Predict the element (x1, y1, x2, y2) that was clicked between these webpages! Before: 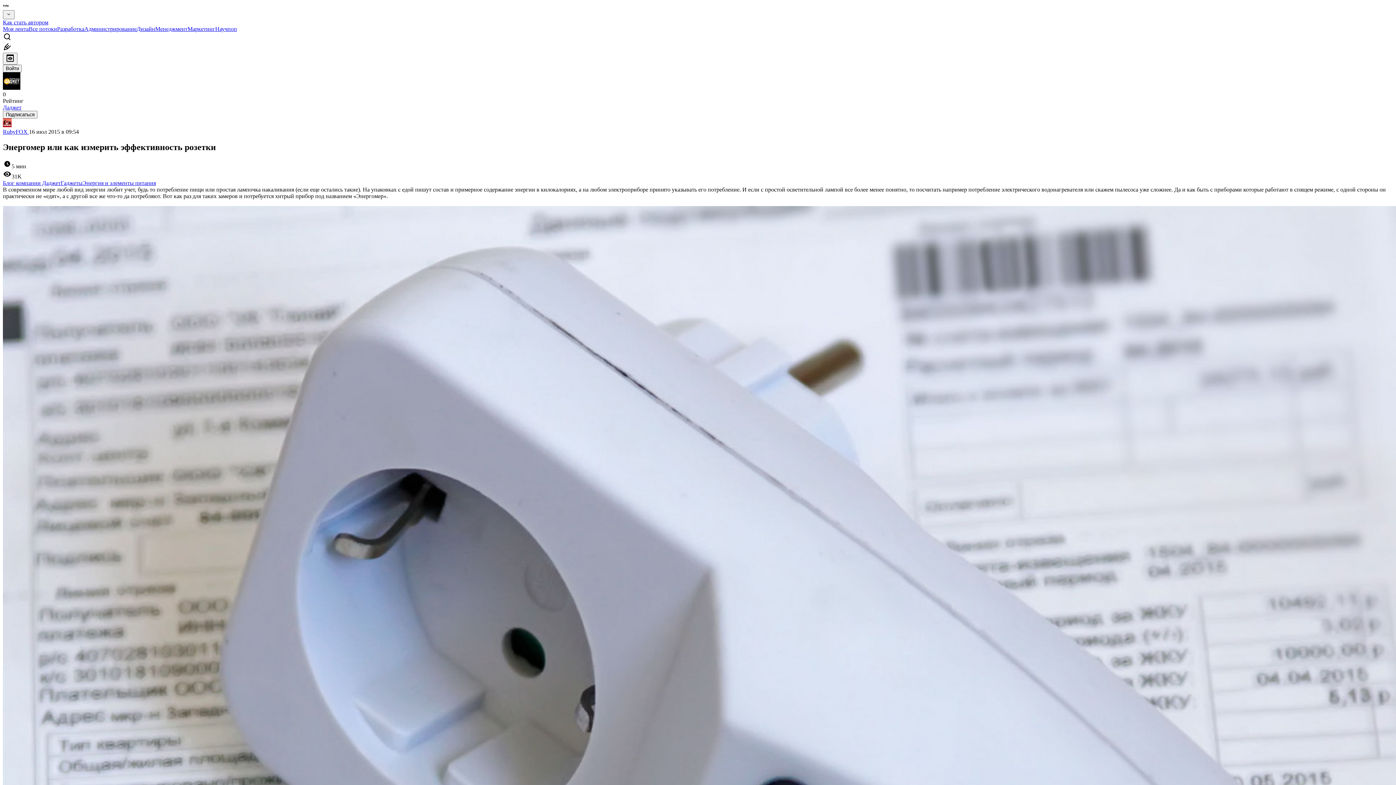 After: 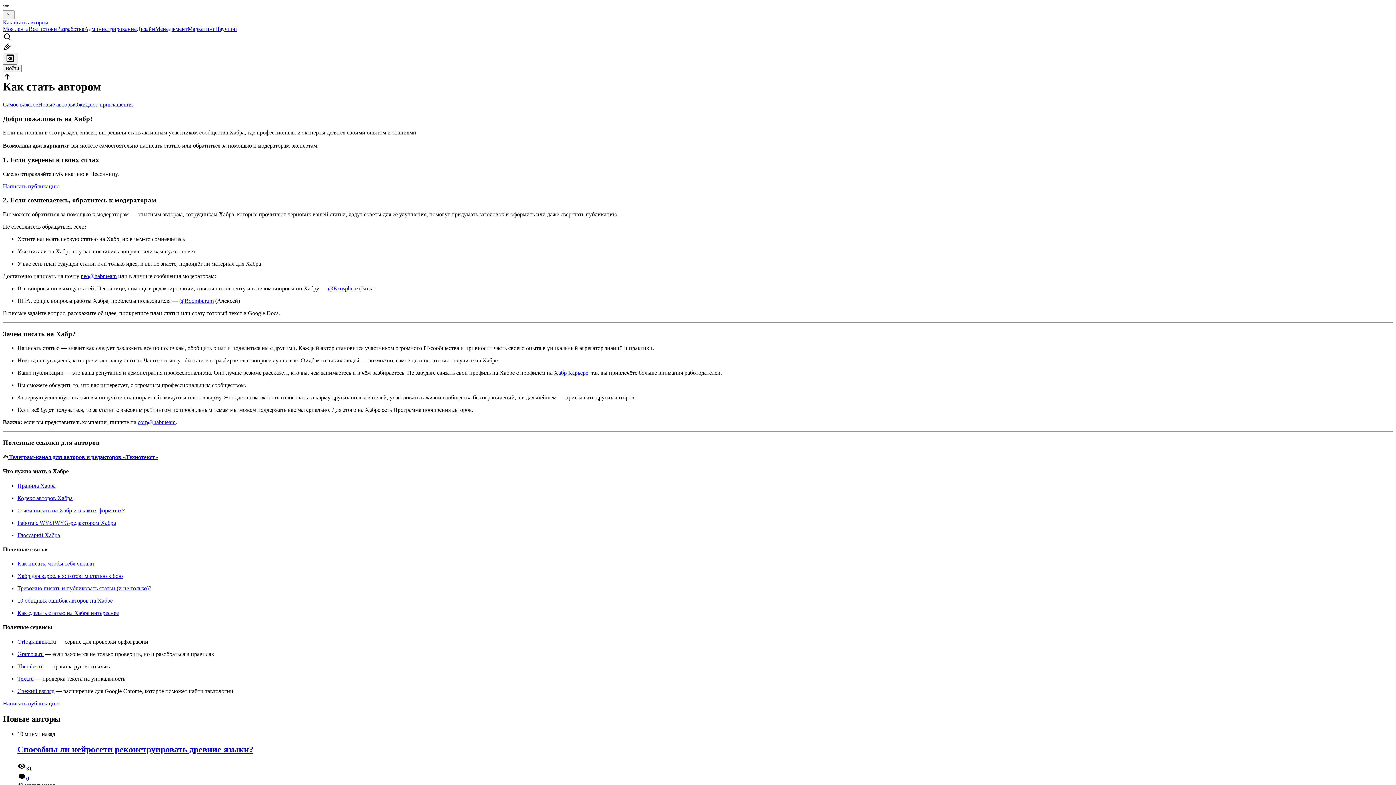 Action: label: Как стать автором bbox: (2, 19, 48, 25)